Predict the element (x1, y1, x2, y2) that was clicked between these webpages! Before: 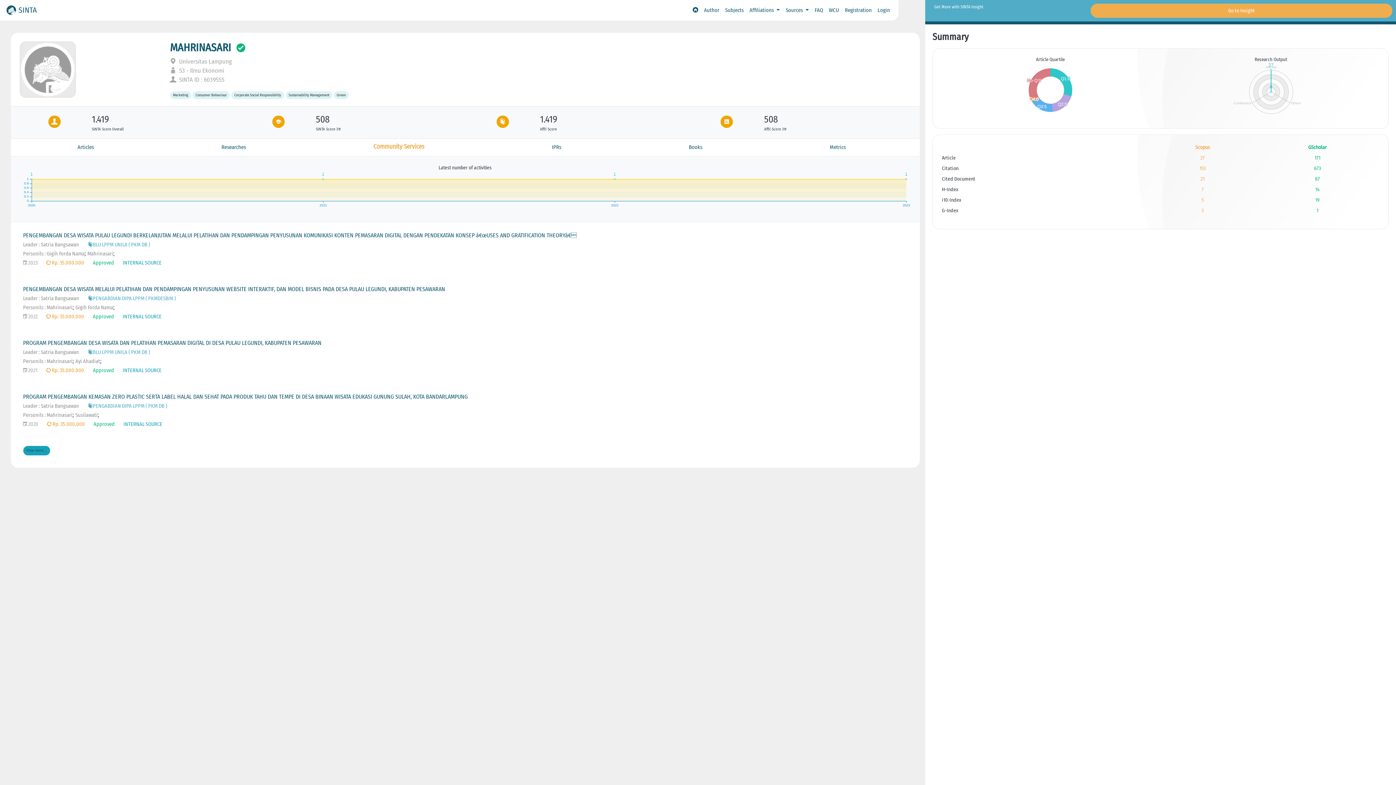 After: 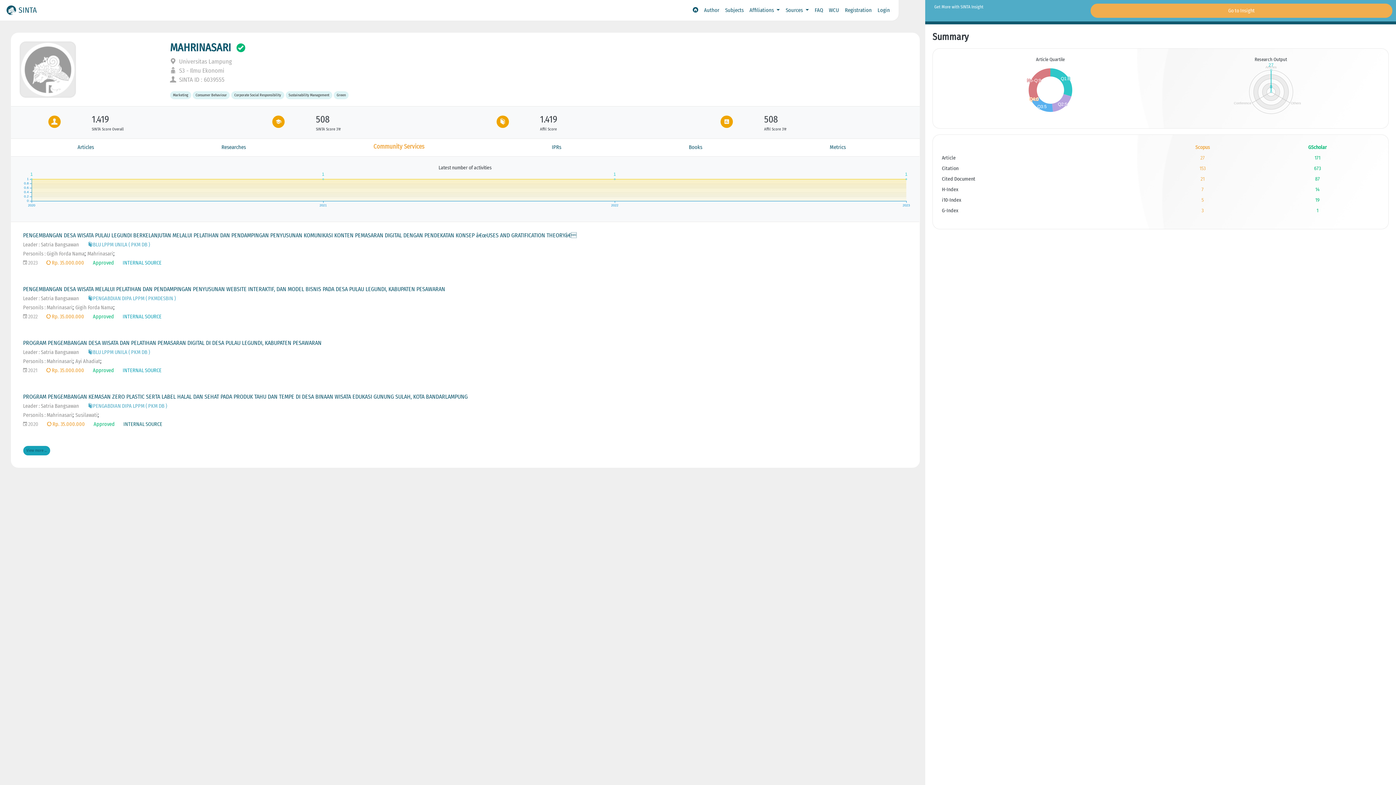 Action: label: INTERNAL SOURCE bbox: (123, 421, 162, 427)